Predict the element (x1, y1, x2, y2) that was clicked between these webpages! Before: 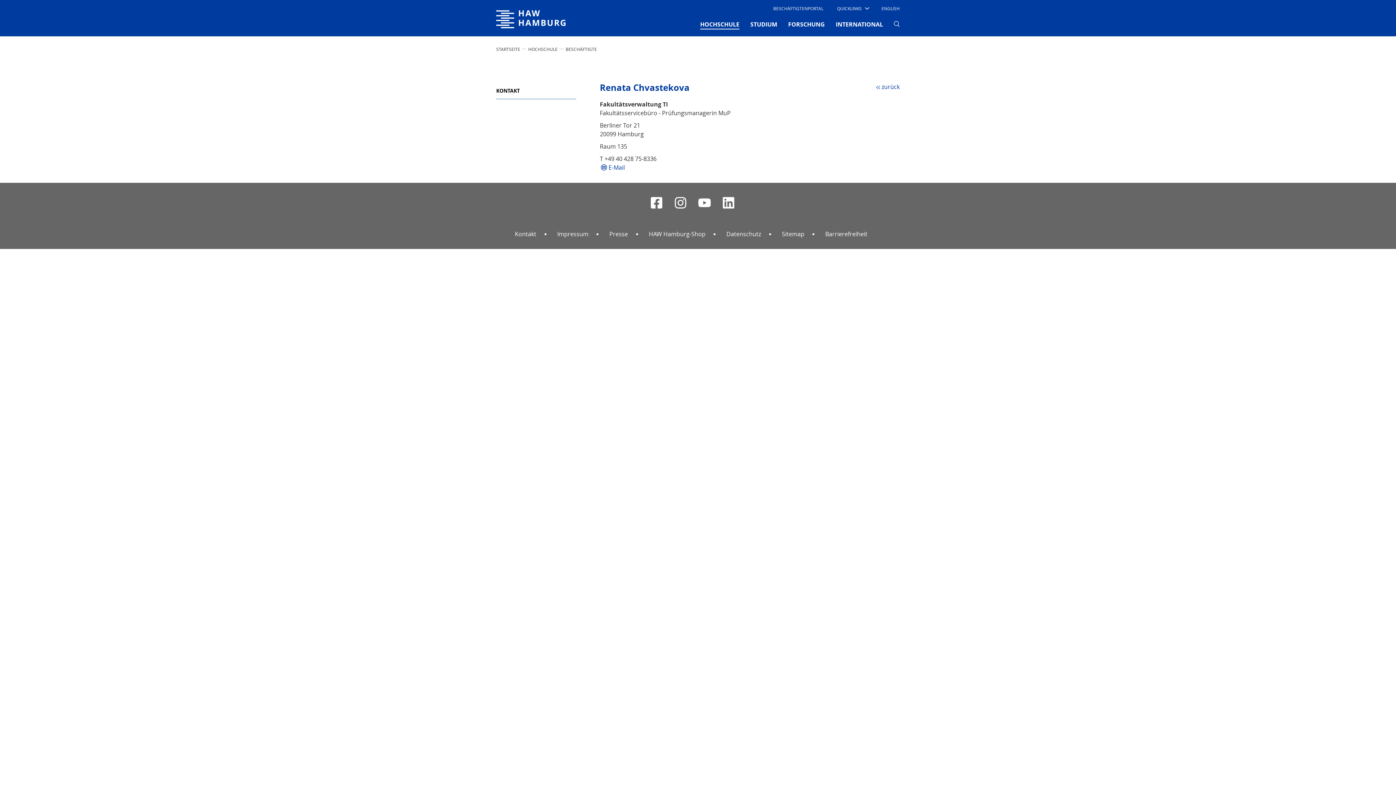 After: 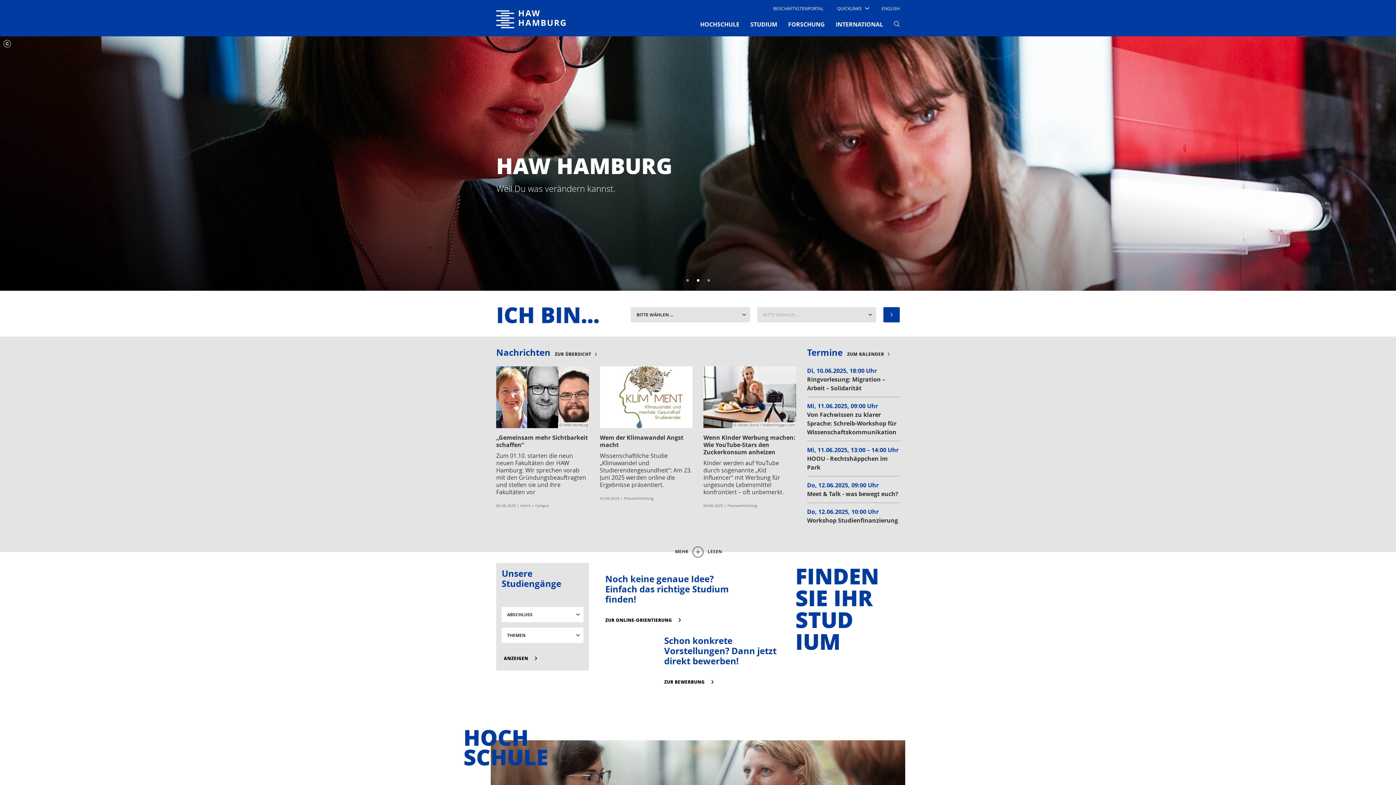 Action: label: STARTSEITE bbox: (496, 46, 520, 51)